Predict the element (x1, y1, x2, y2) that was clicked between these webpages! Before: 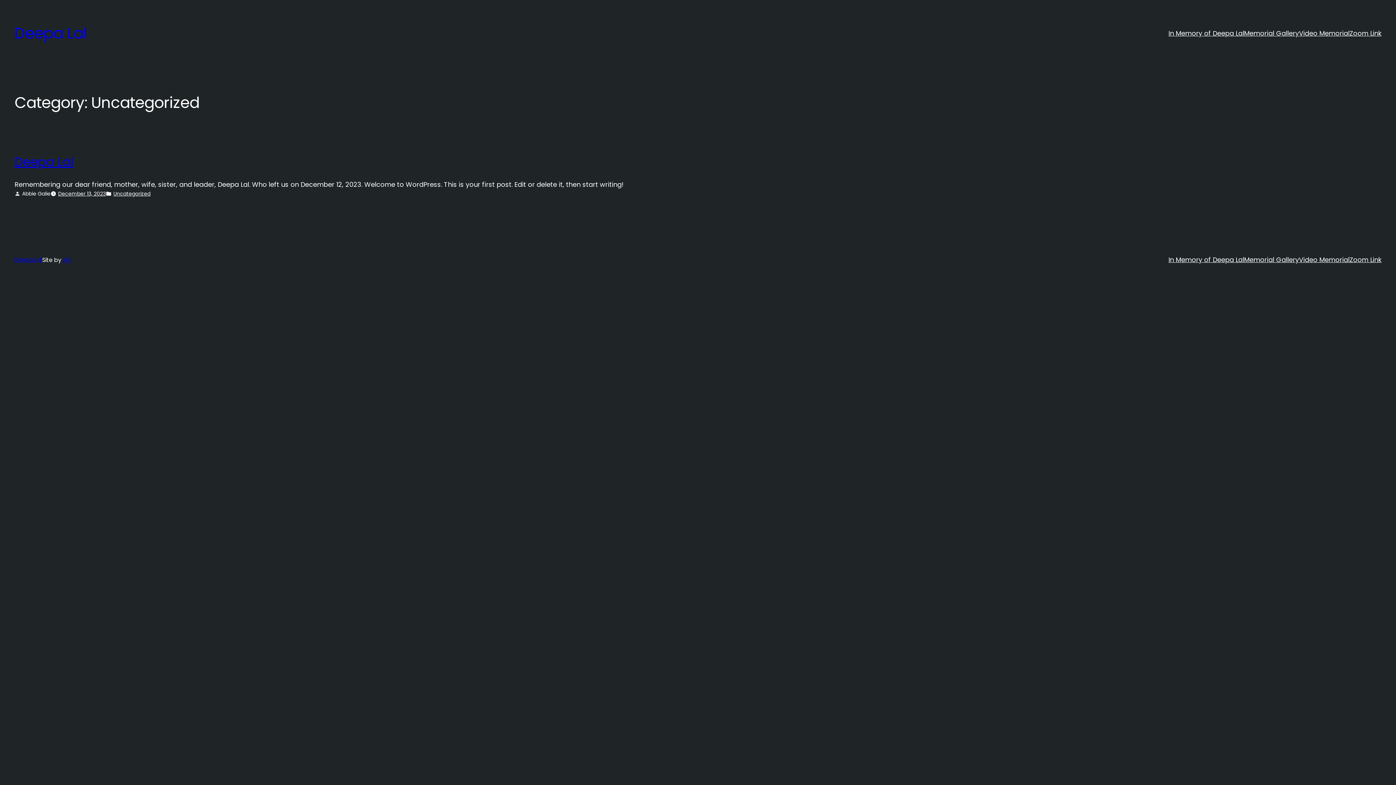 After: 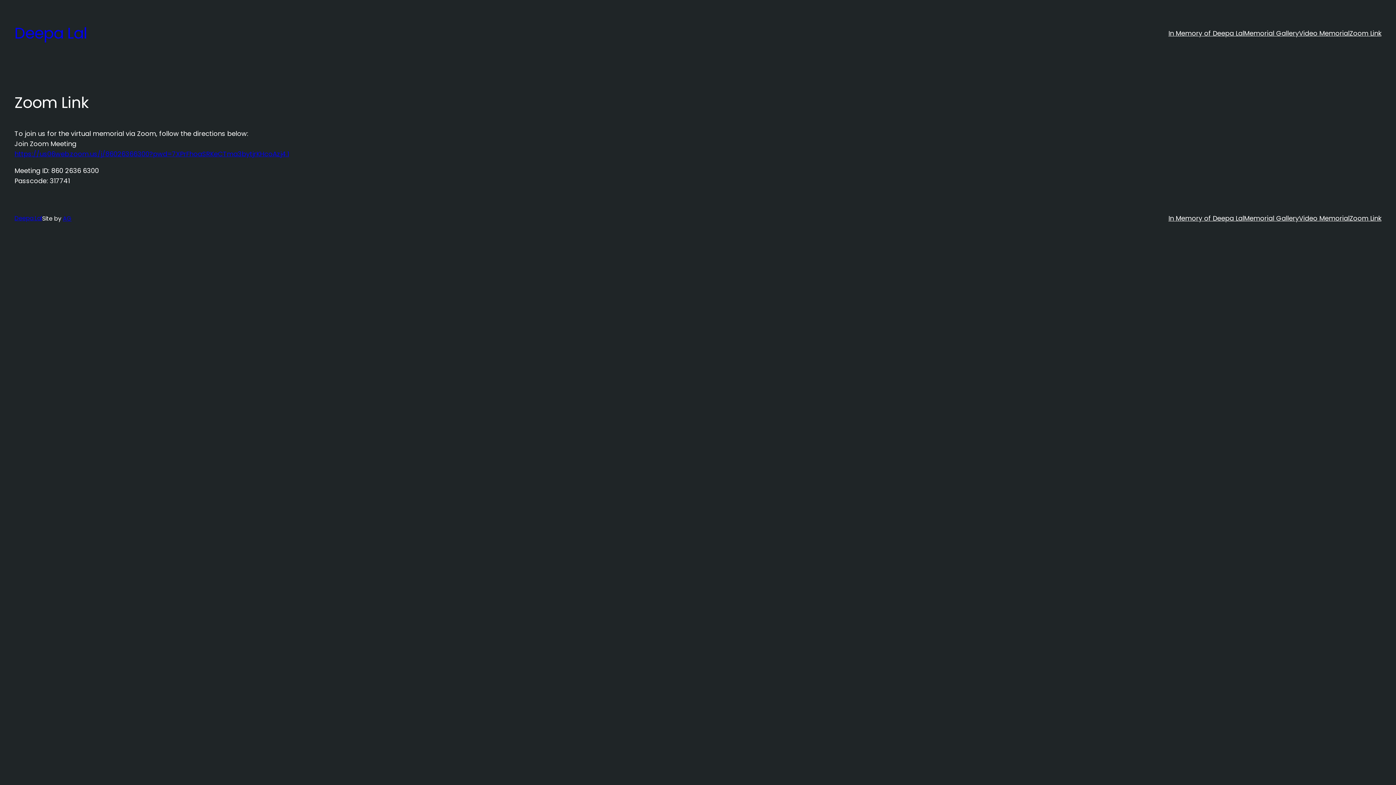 Action: label: Zoom Link bbox: (1349, 28, 1381, 38)